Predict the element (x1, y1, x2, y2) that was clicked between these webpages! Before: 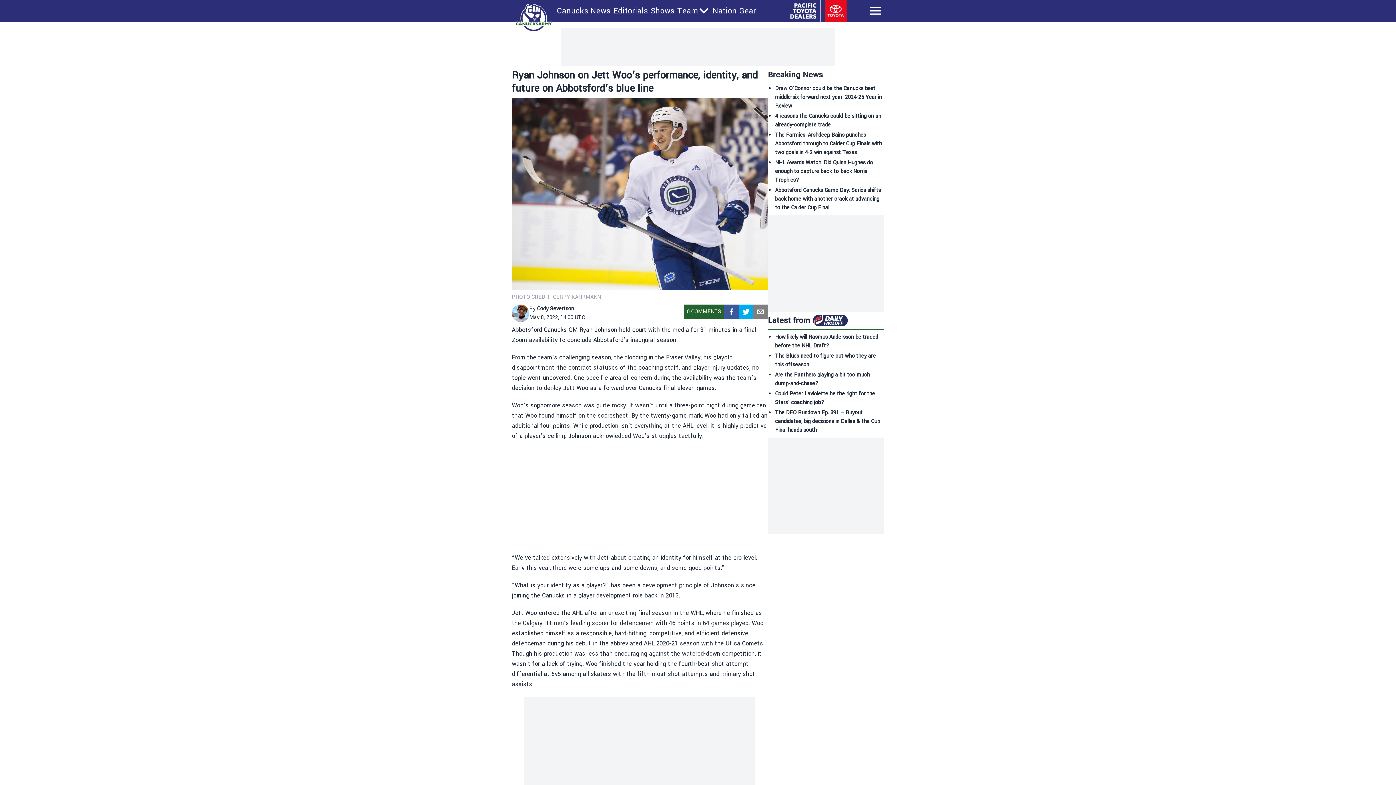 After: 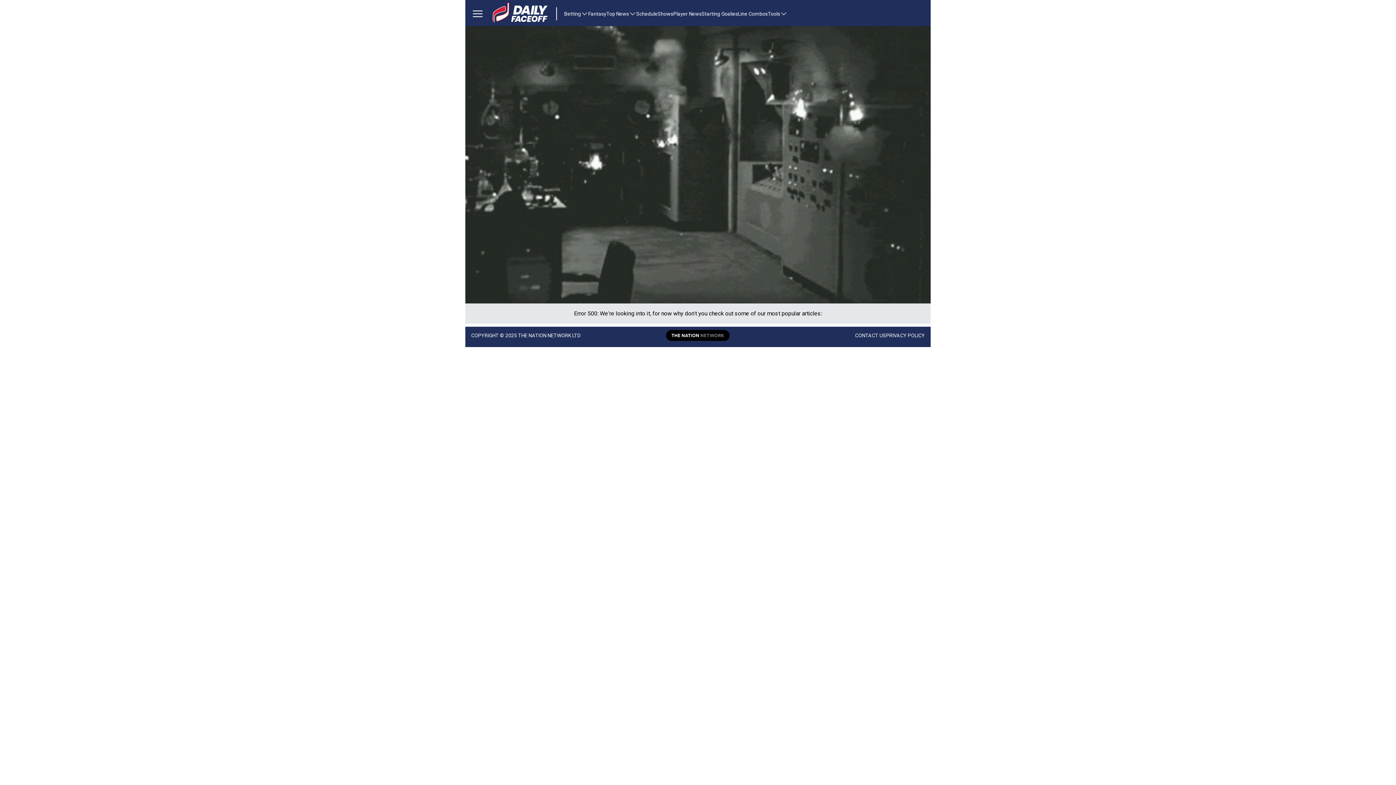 Action: bbox: (813, 321, 848, 328)